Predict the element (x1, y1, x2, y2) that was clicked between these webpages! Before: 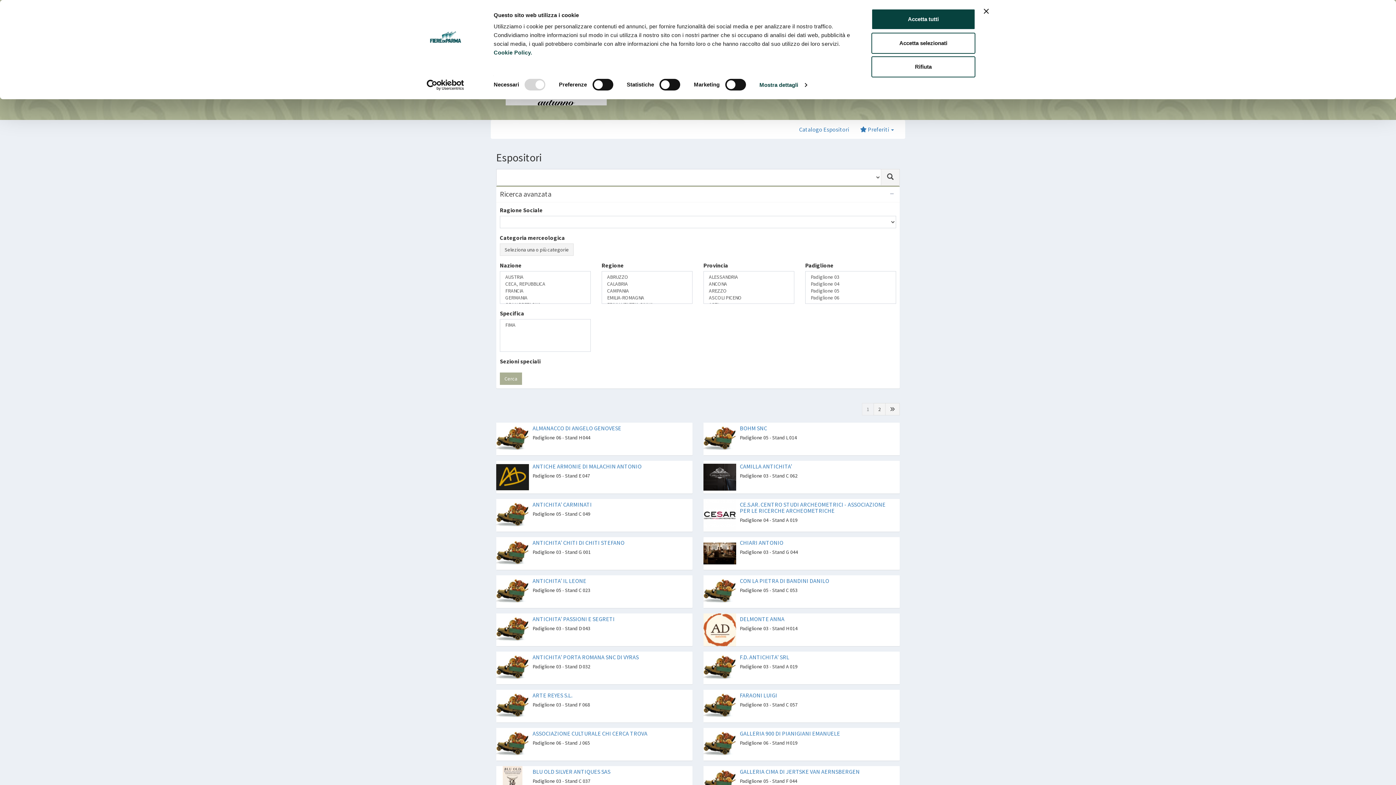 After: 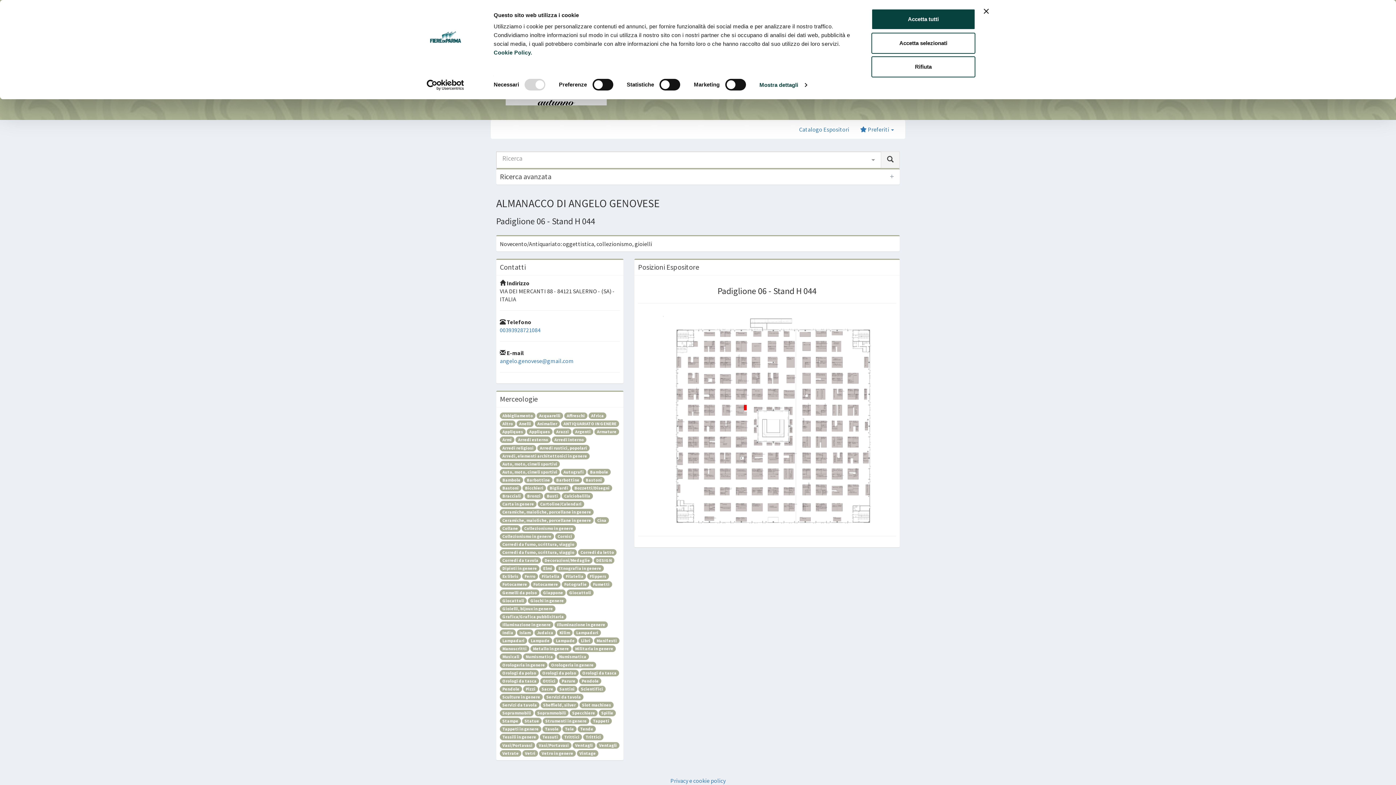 Action: bbox: (532, 424, 621, 432) label: ALMANACCO DI ANGELO GENOVESE